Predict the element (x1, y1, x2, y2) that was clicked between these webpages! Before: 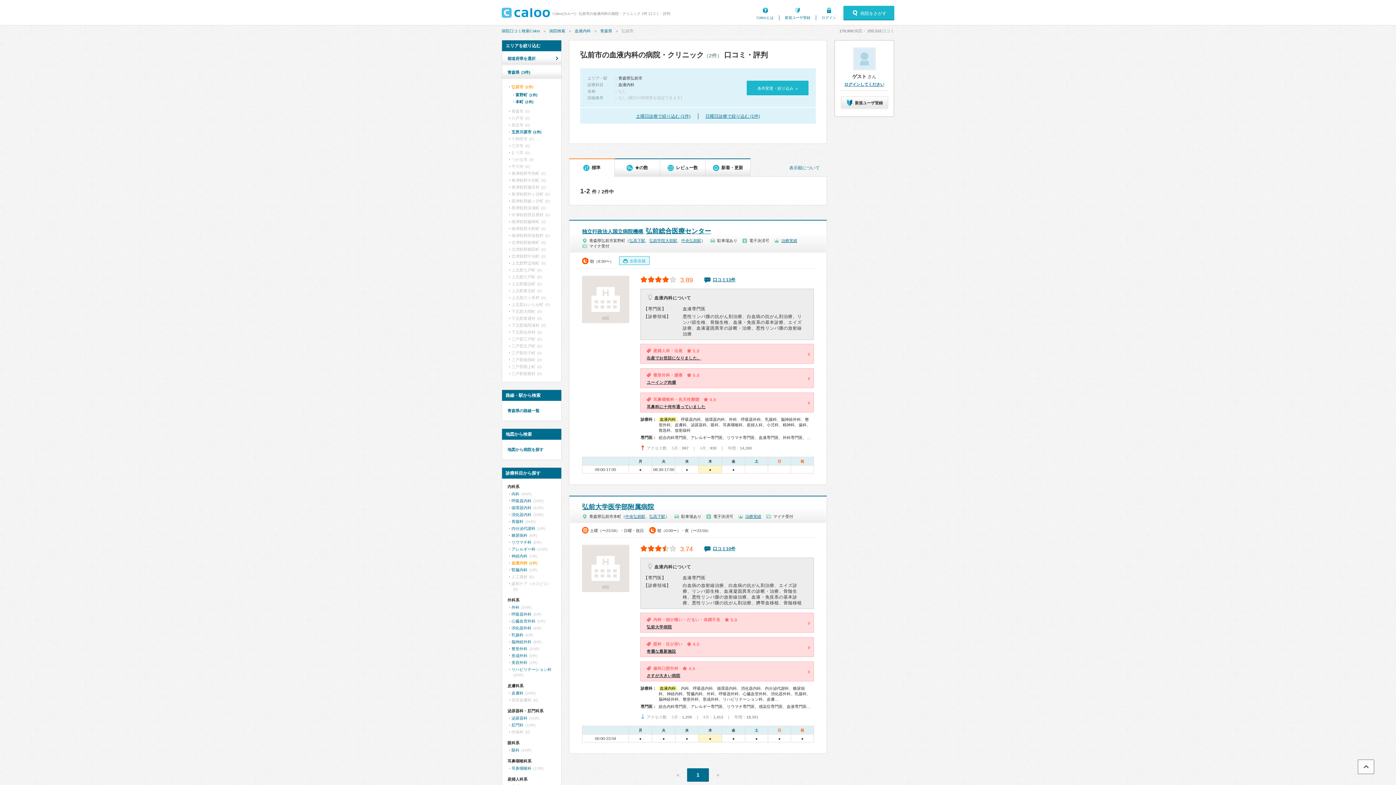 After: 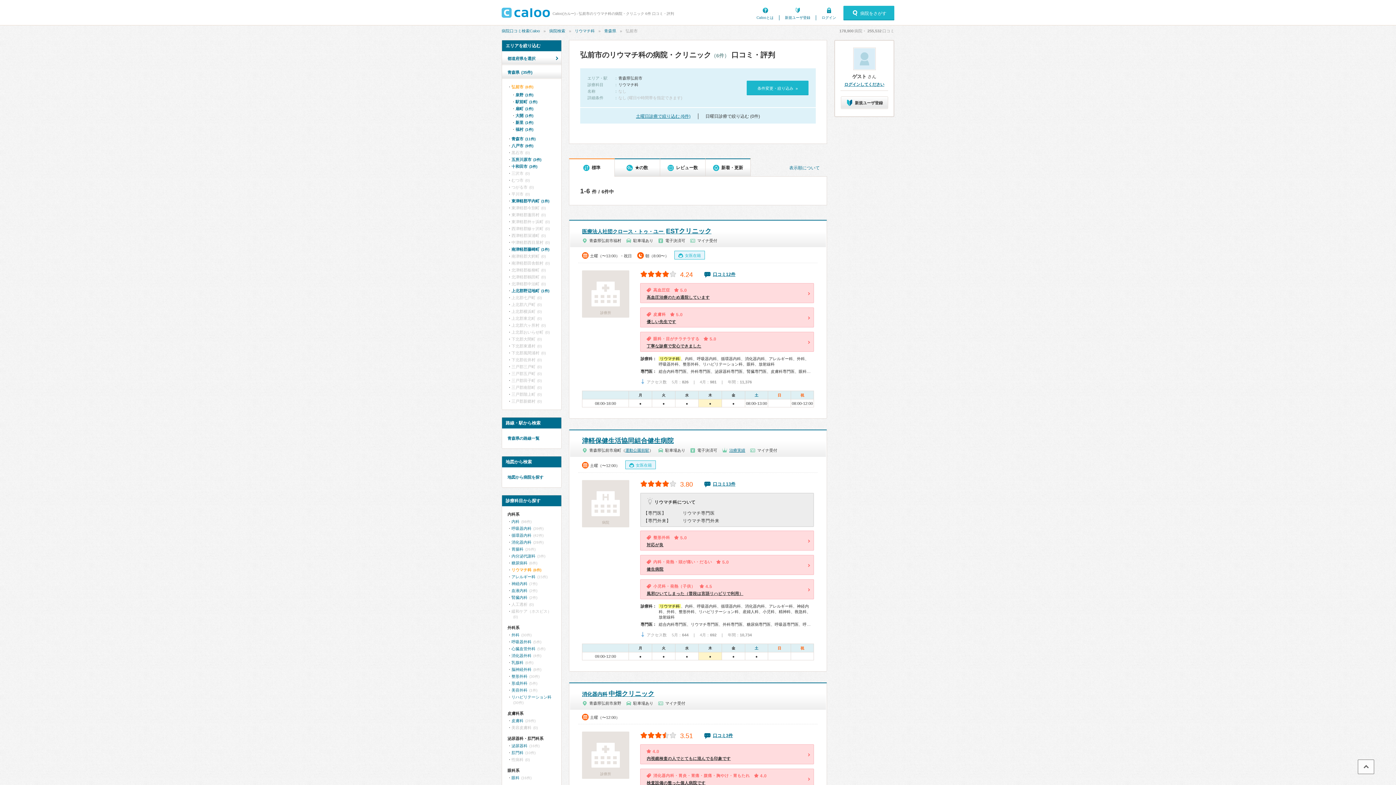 Action: bbox: (511, 540, 531, 544) label: リウマチ科